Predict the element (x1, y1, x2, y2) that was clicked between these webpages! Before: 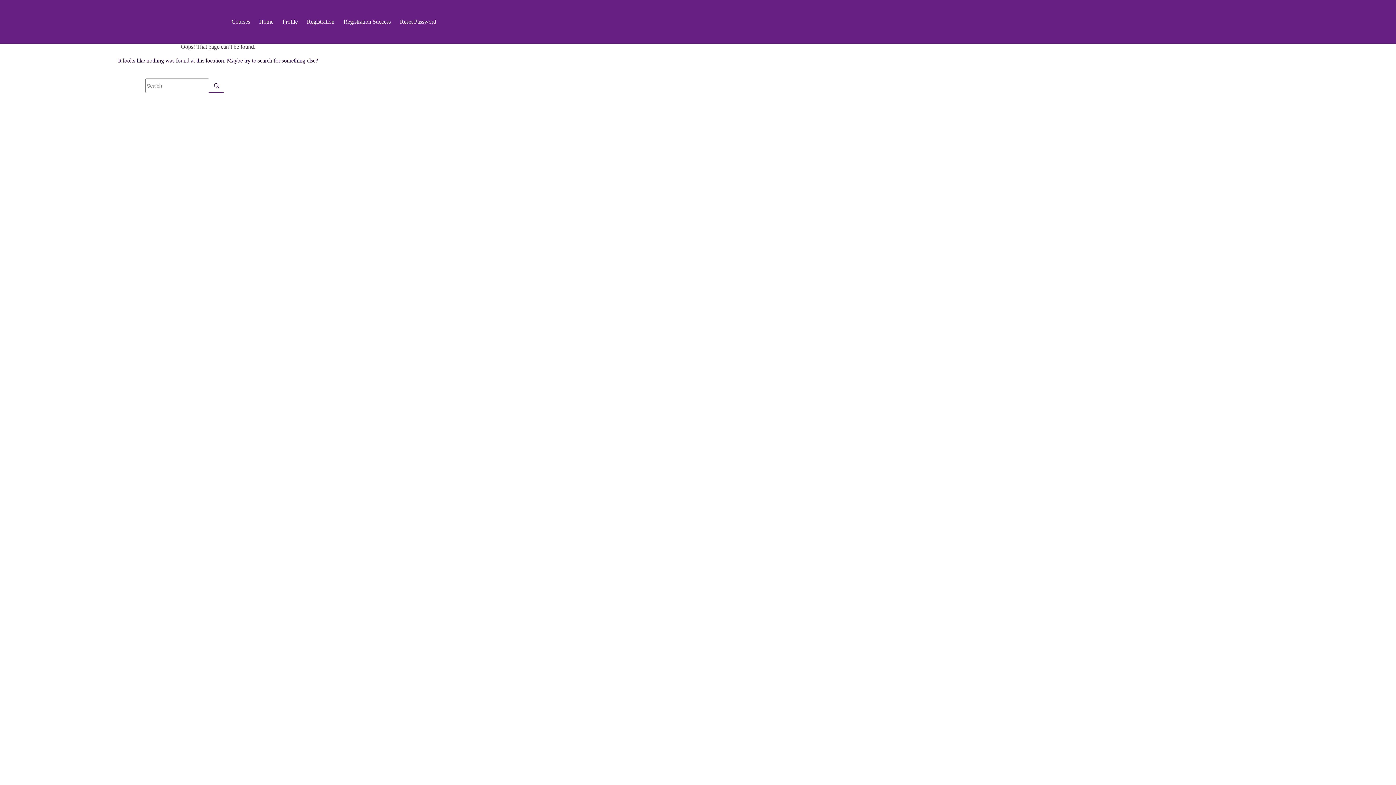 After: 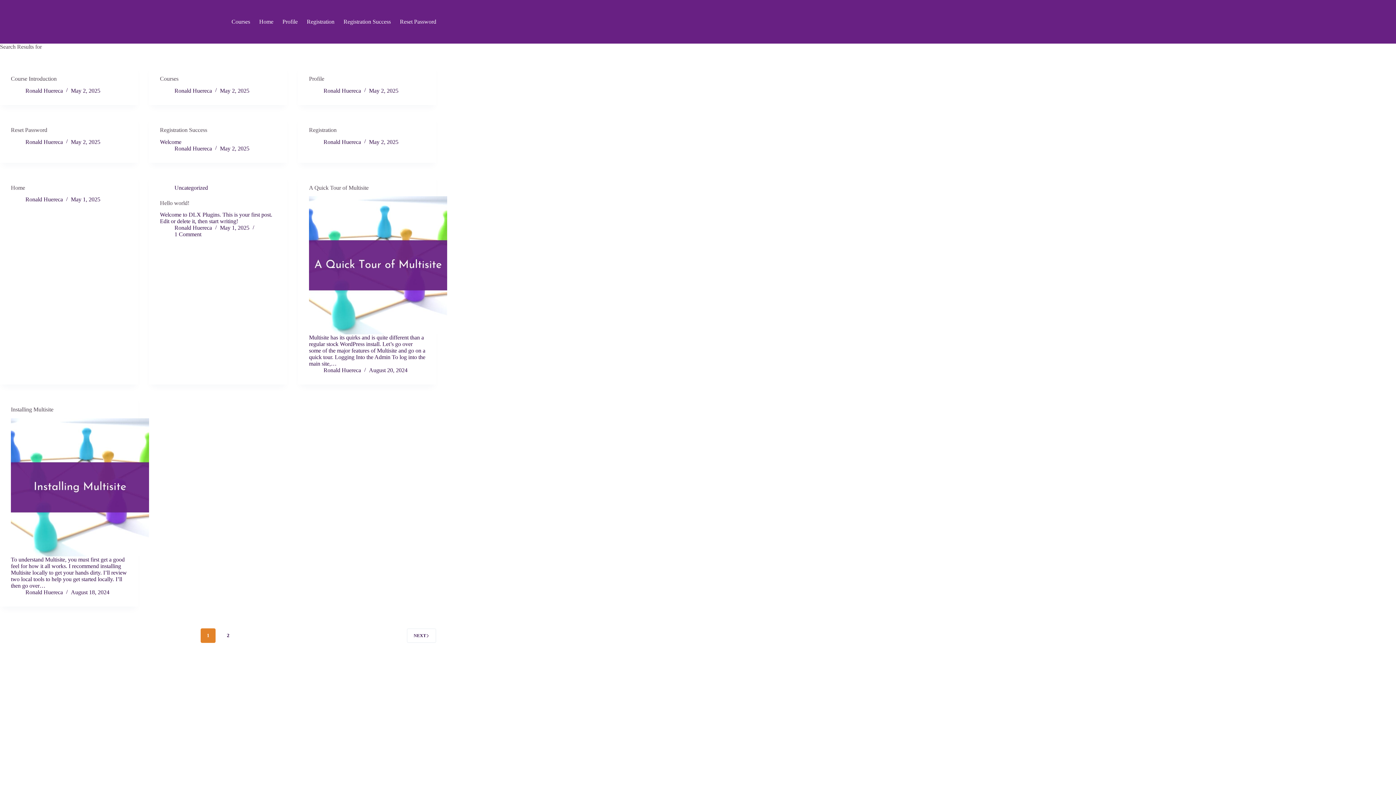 Action: bbox: (209, 78, 223, 93) label: Search button